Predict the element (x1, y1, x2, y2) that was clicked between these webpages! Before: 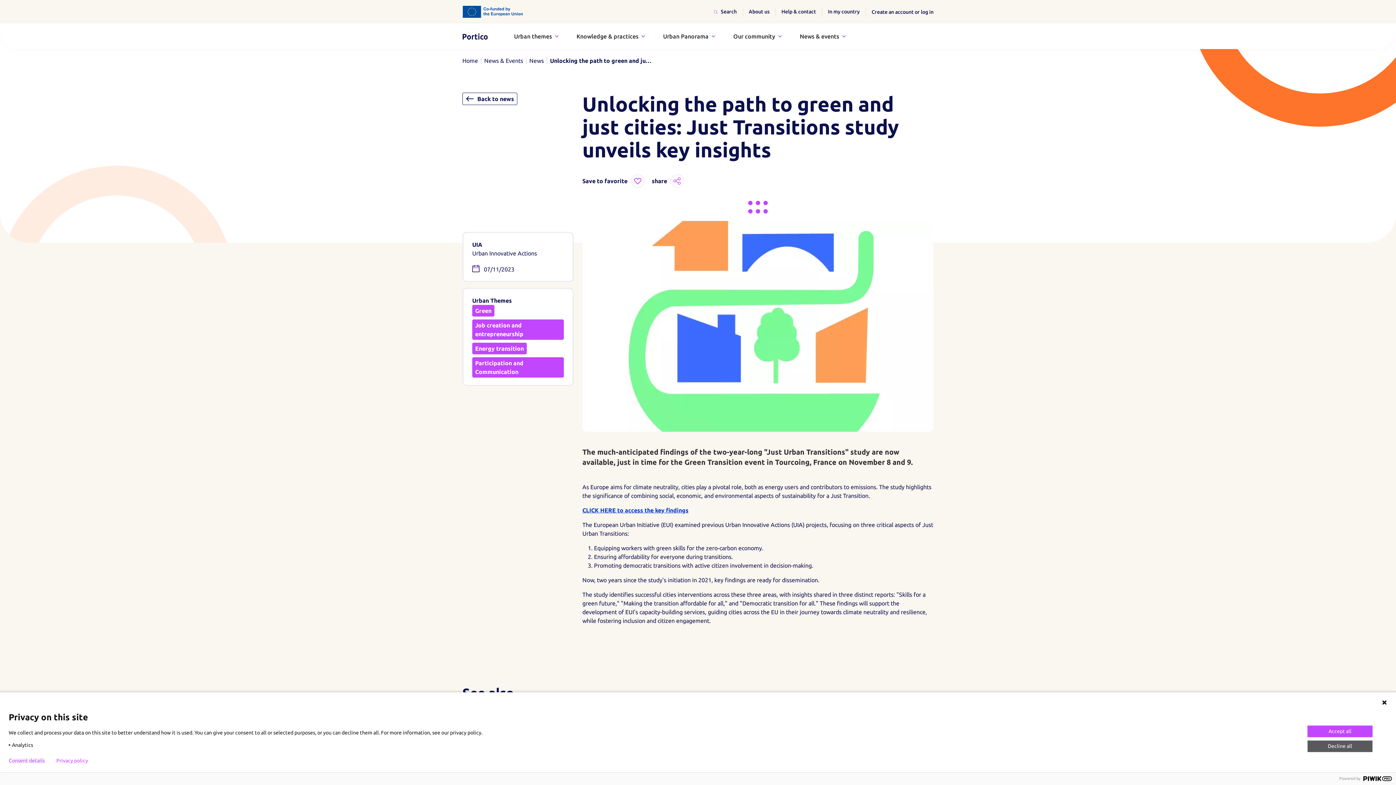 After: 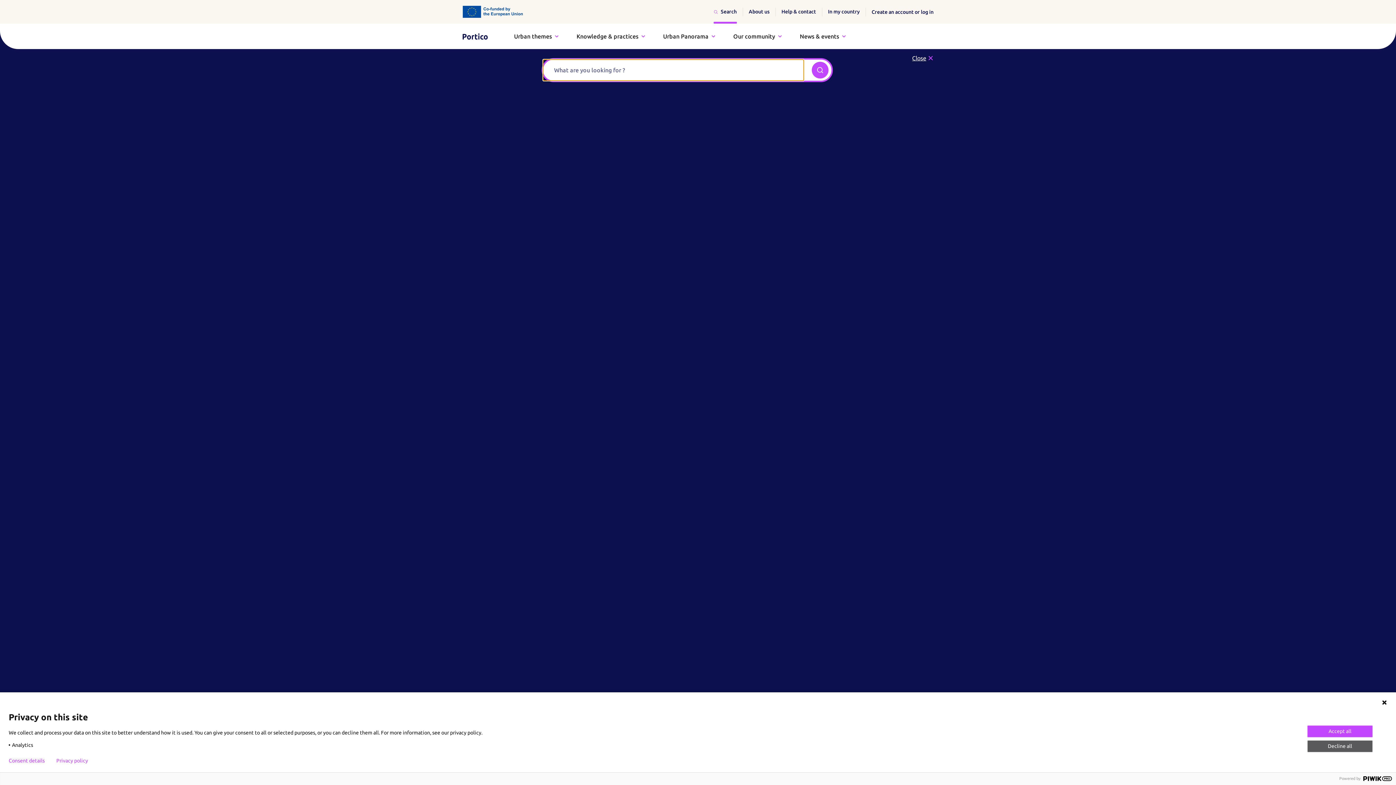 Action: bbox: (713, 0, 736, 23) label: Search